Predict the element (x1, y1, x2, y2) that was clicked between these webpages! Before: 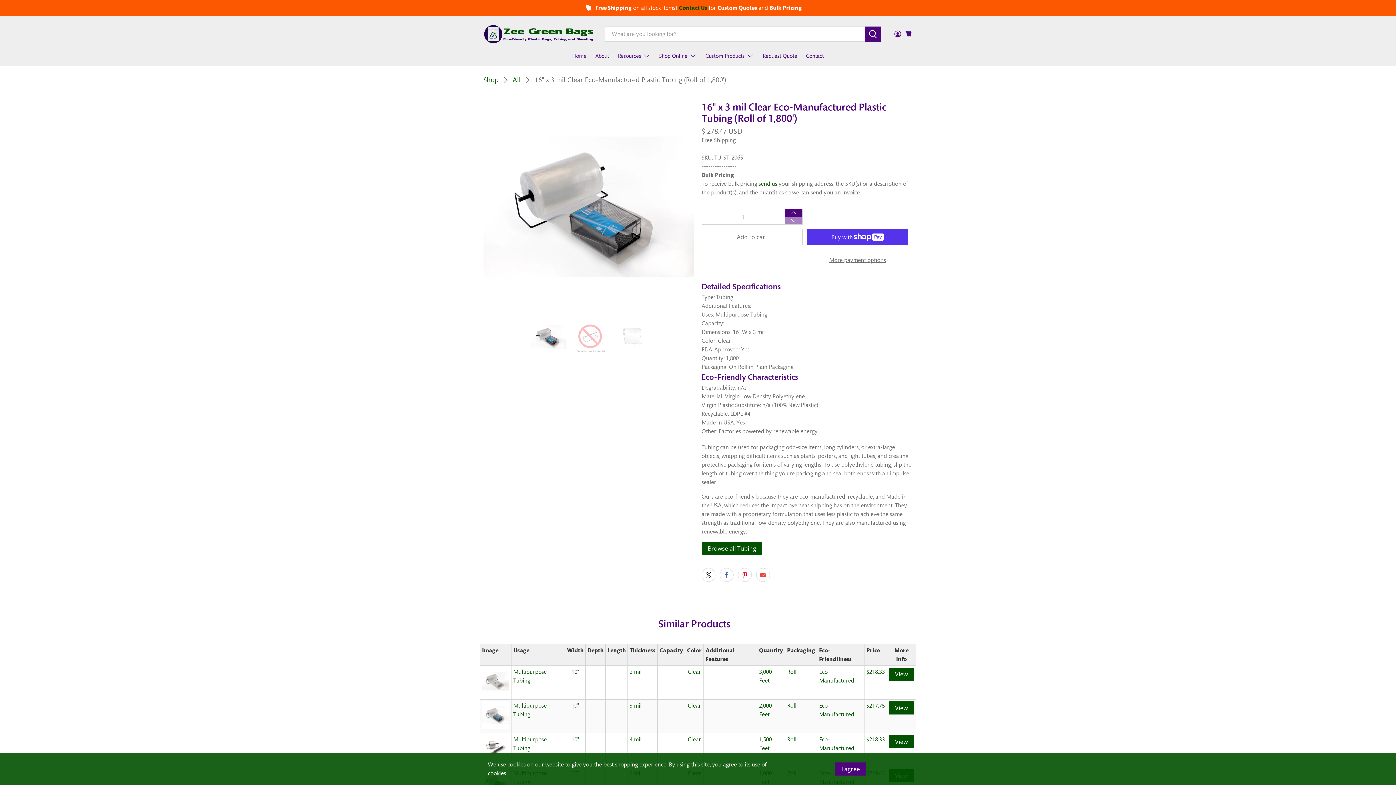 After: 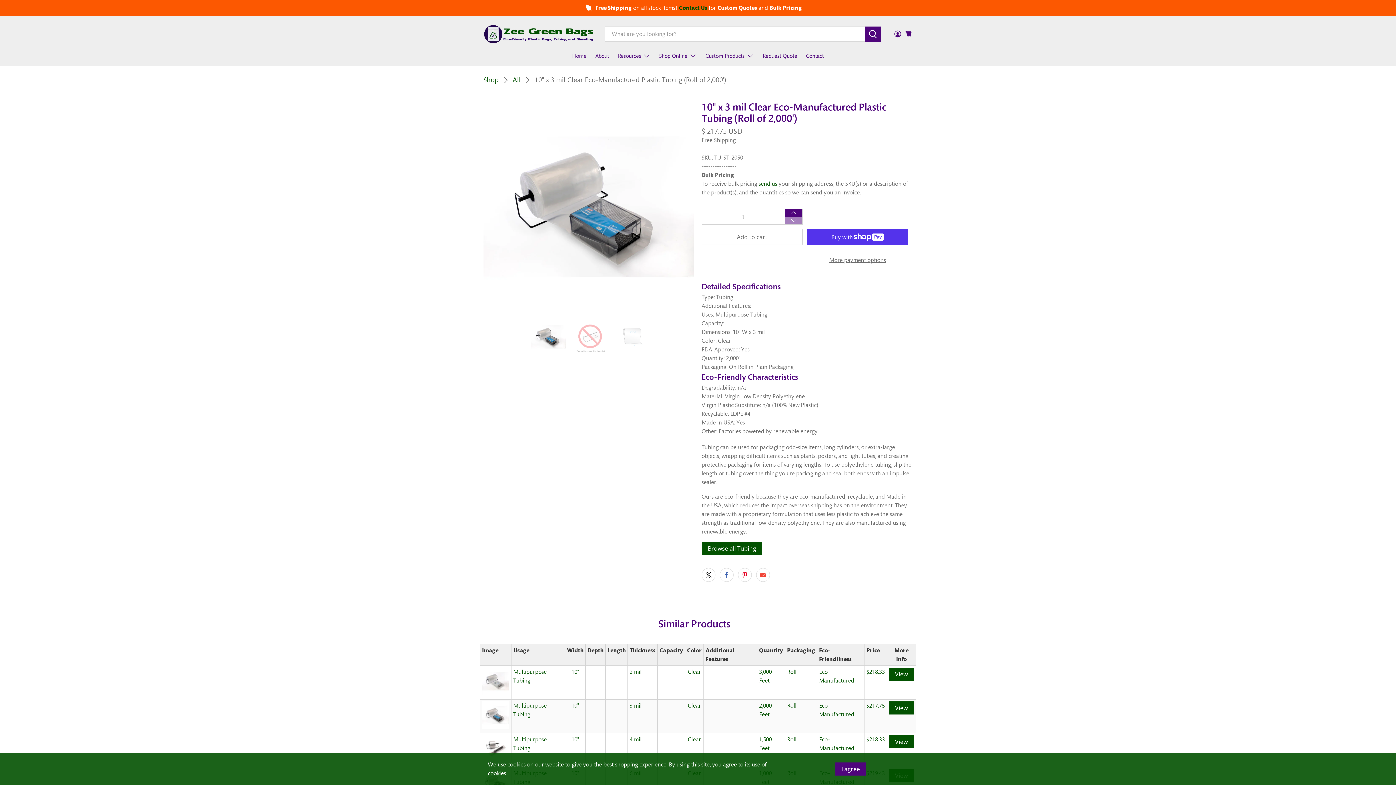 Action: bbox: (889, 701, 914, 714) label: View